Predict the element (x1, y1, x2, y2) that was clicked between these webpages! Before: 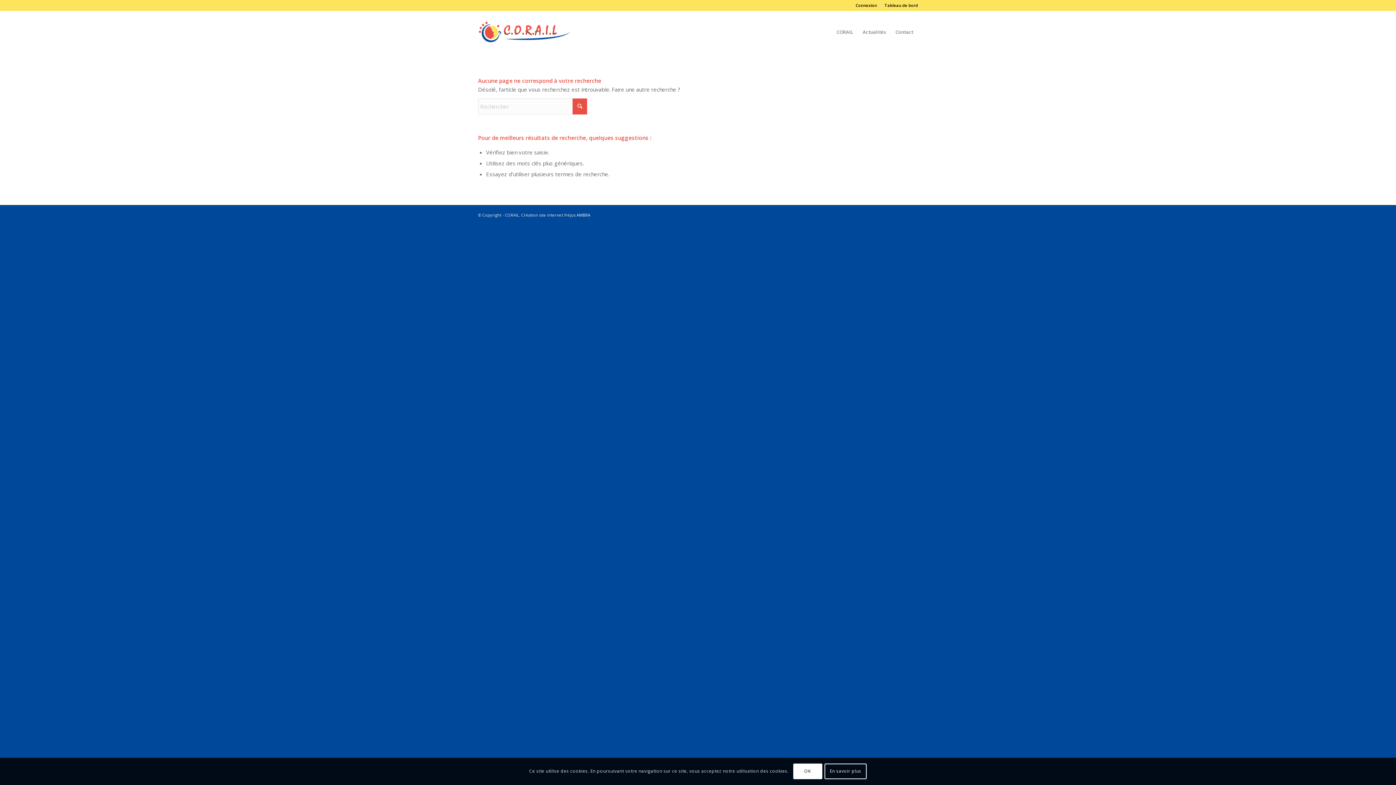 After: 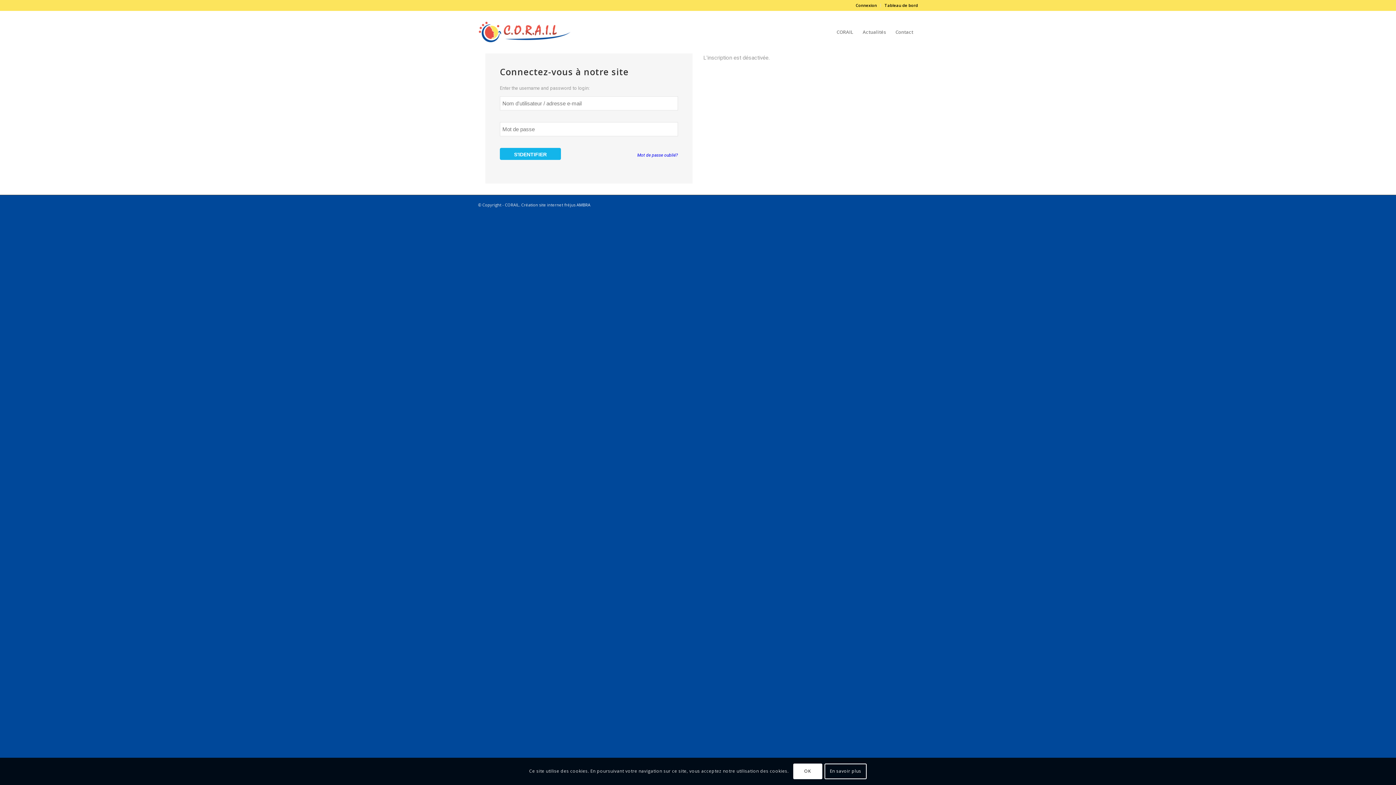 Action: label: Tableau de bord bbox: (884, 0, 918, 10)